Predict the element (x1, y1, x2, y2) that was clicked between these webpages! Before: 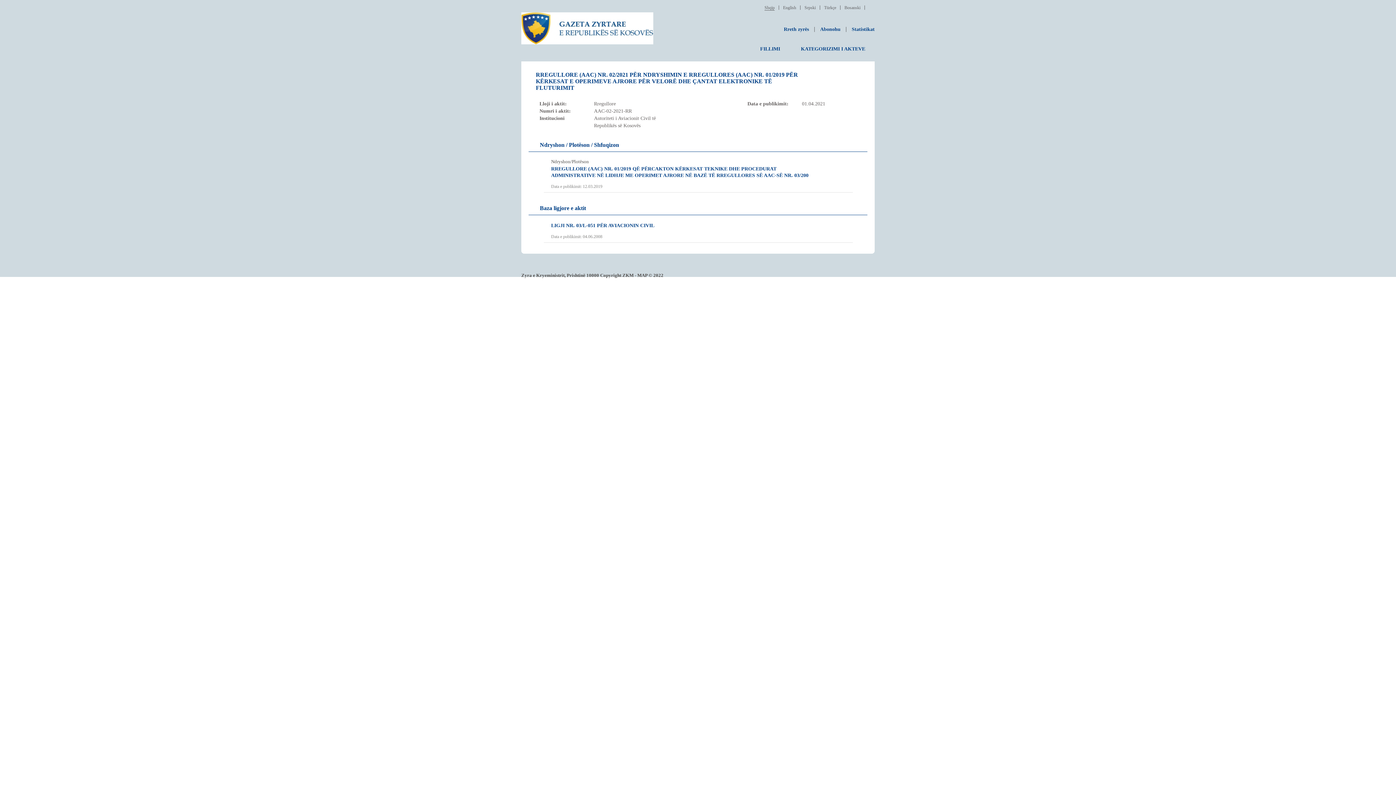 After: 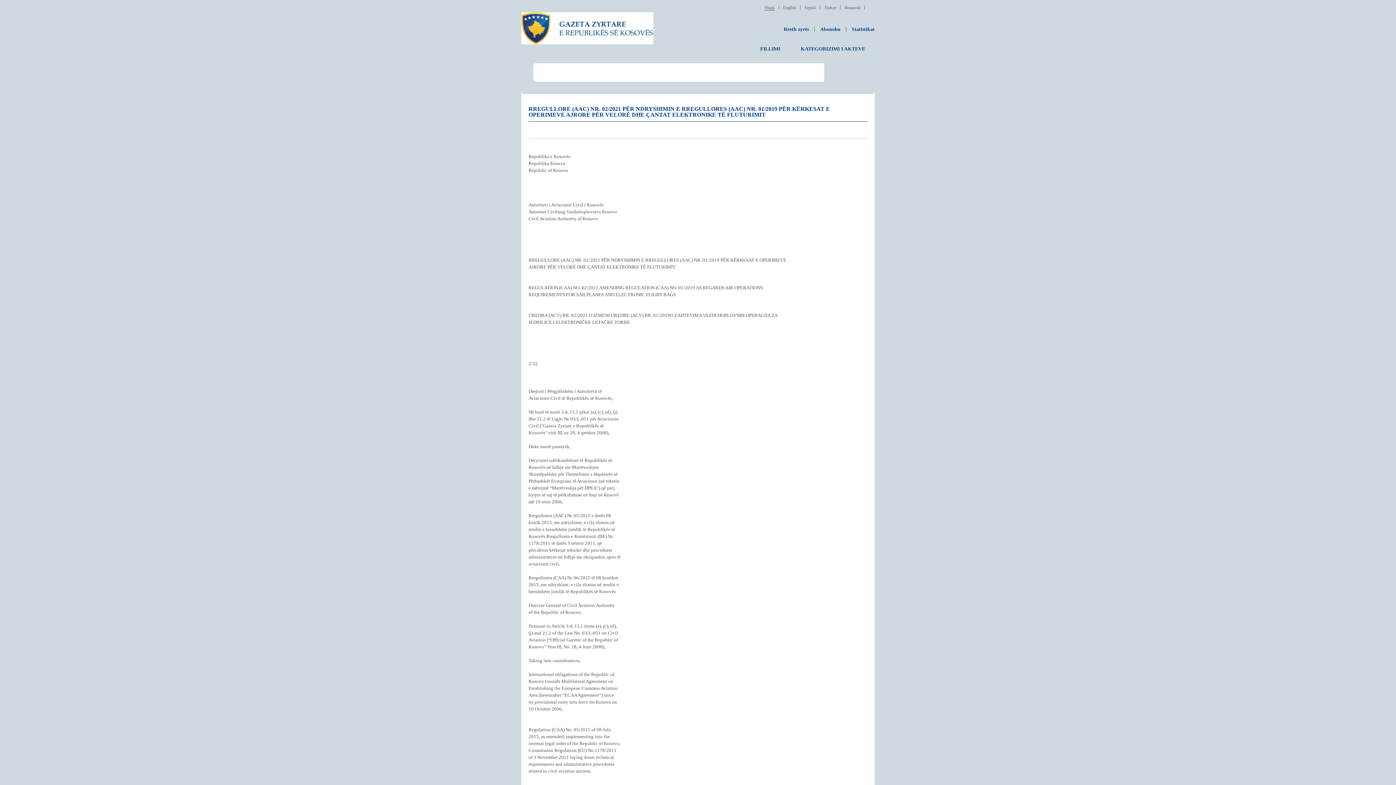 Action: bbox: (536, 71, 798, 90) label: RREGULLORE (AAC) NR. 02/2021 PËR NDRYSHIMIN E RREGULLORES (AAC) NR. 01/2019 PËR KËRKESAT E OPERIMEVE AJRORE PËR VELORË DHE ÇANTAT ELEKTRONIKE TË FLUTURIMIT